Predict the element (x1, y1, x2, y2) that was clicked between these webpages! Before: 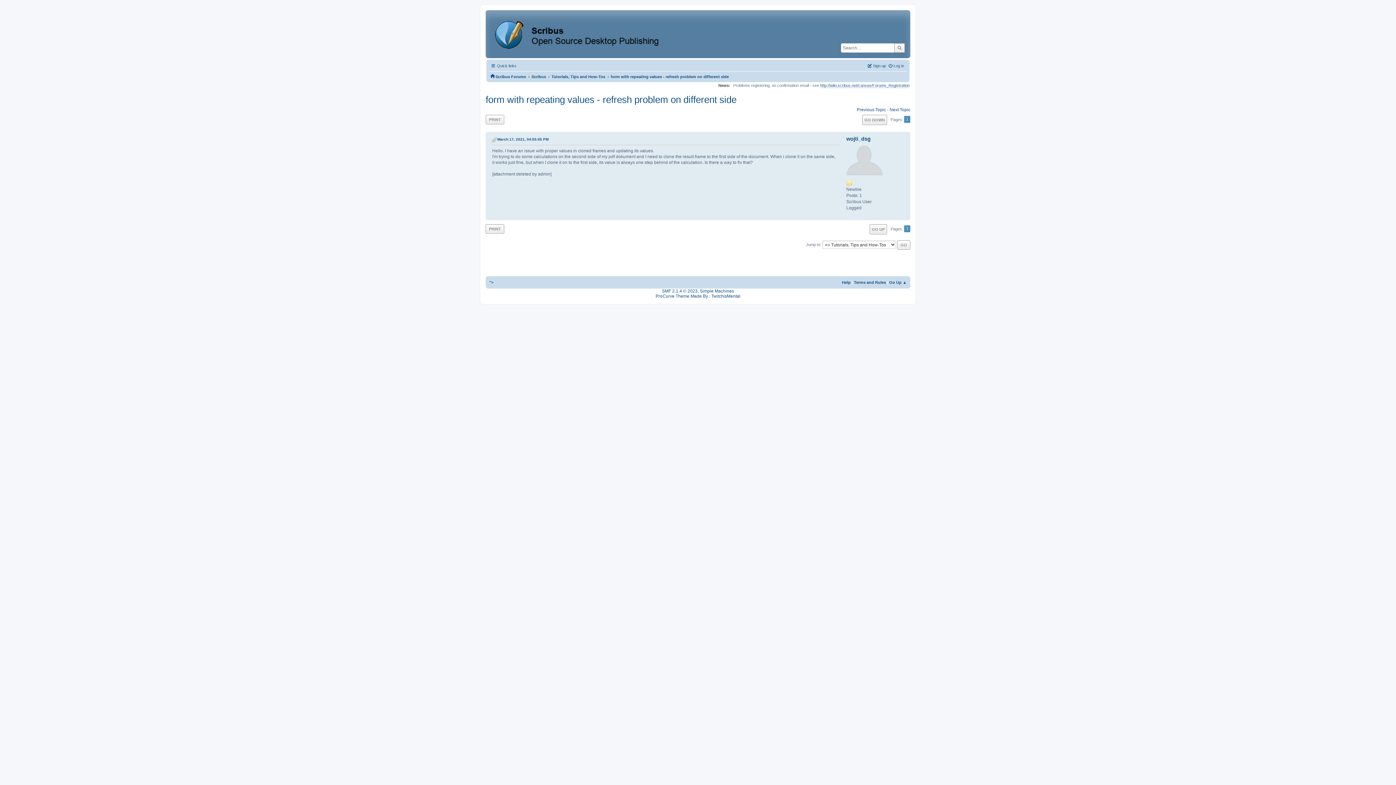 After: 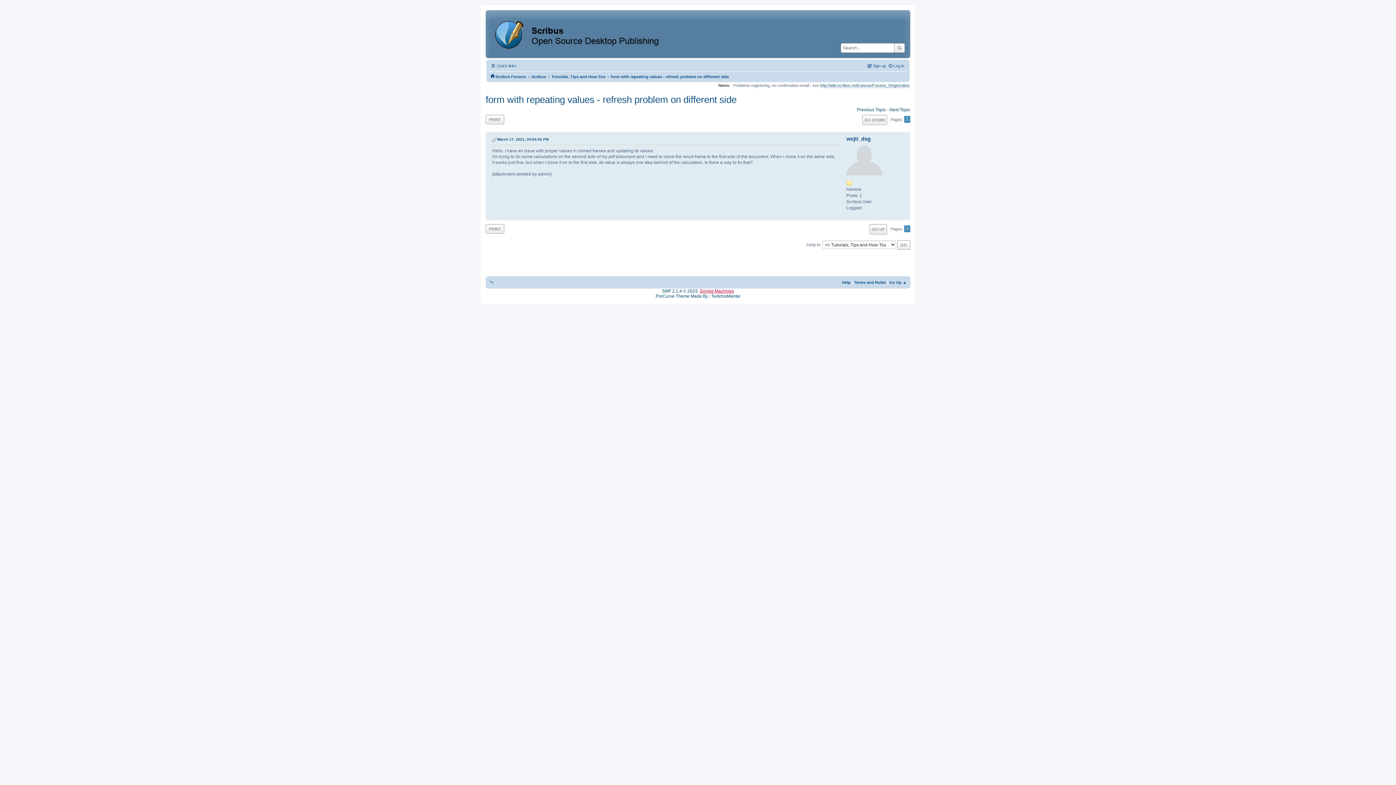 Action: bbox: (700, 288, 734, 293) label: Simple Machines